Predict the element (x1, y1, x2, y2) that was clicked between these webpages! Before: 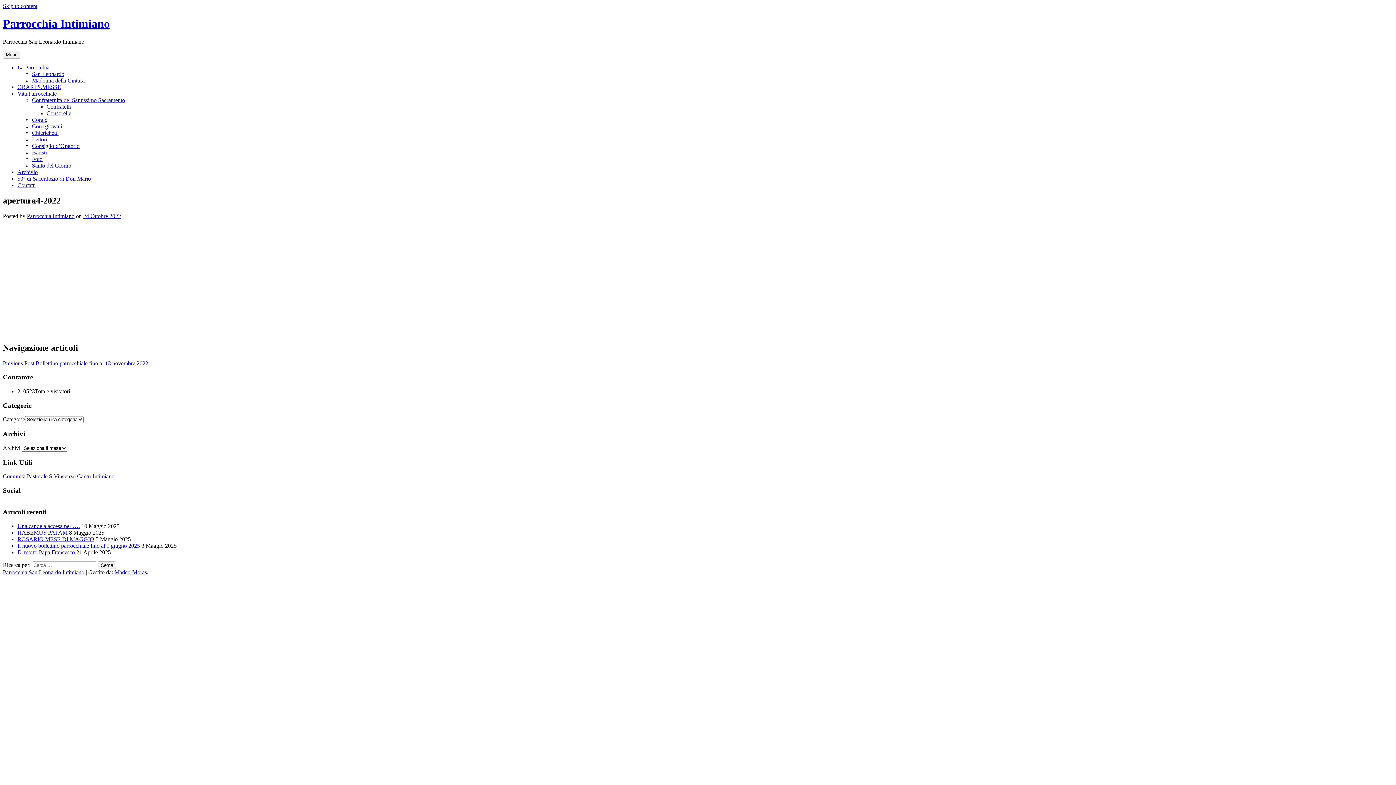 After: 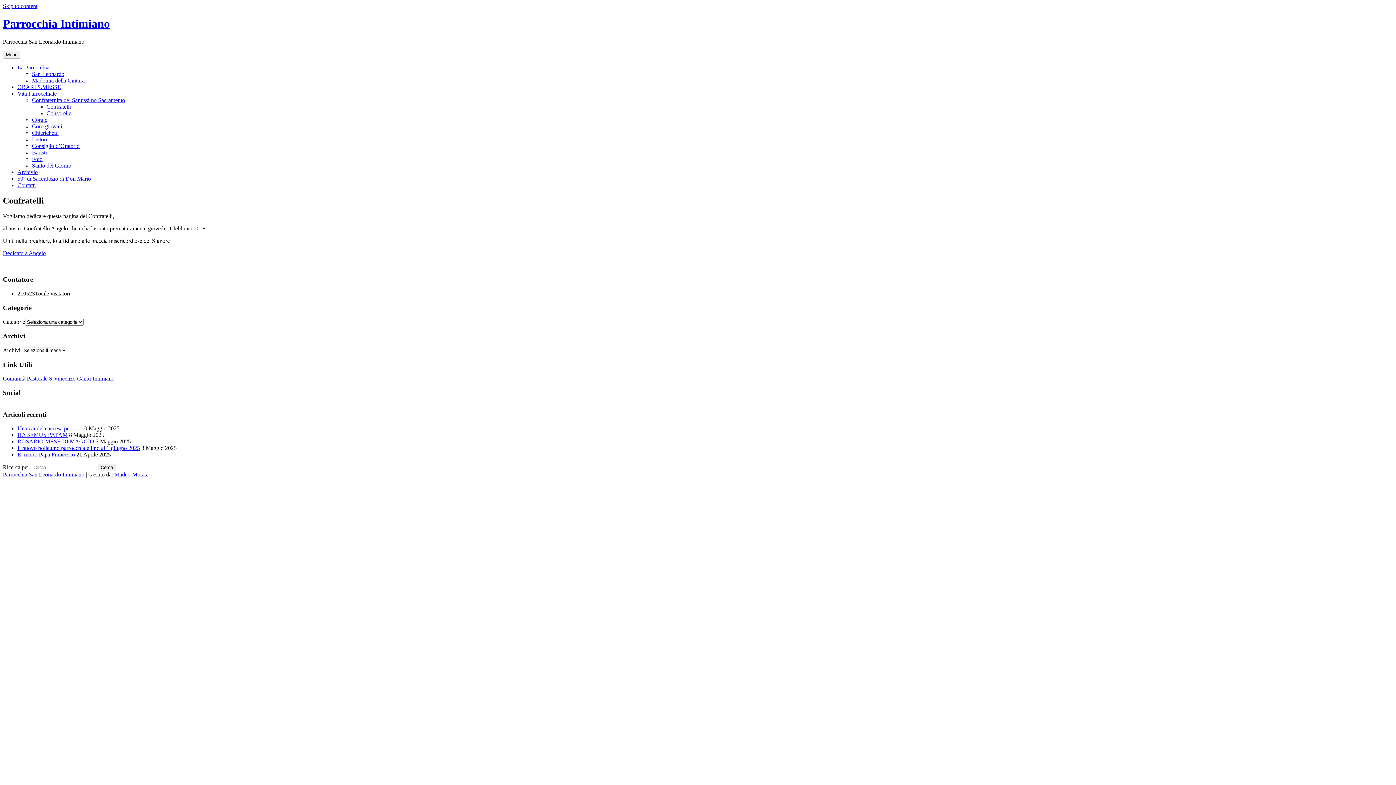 Action: bbox: (46, 103, 70, 109) label: Confratelli